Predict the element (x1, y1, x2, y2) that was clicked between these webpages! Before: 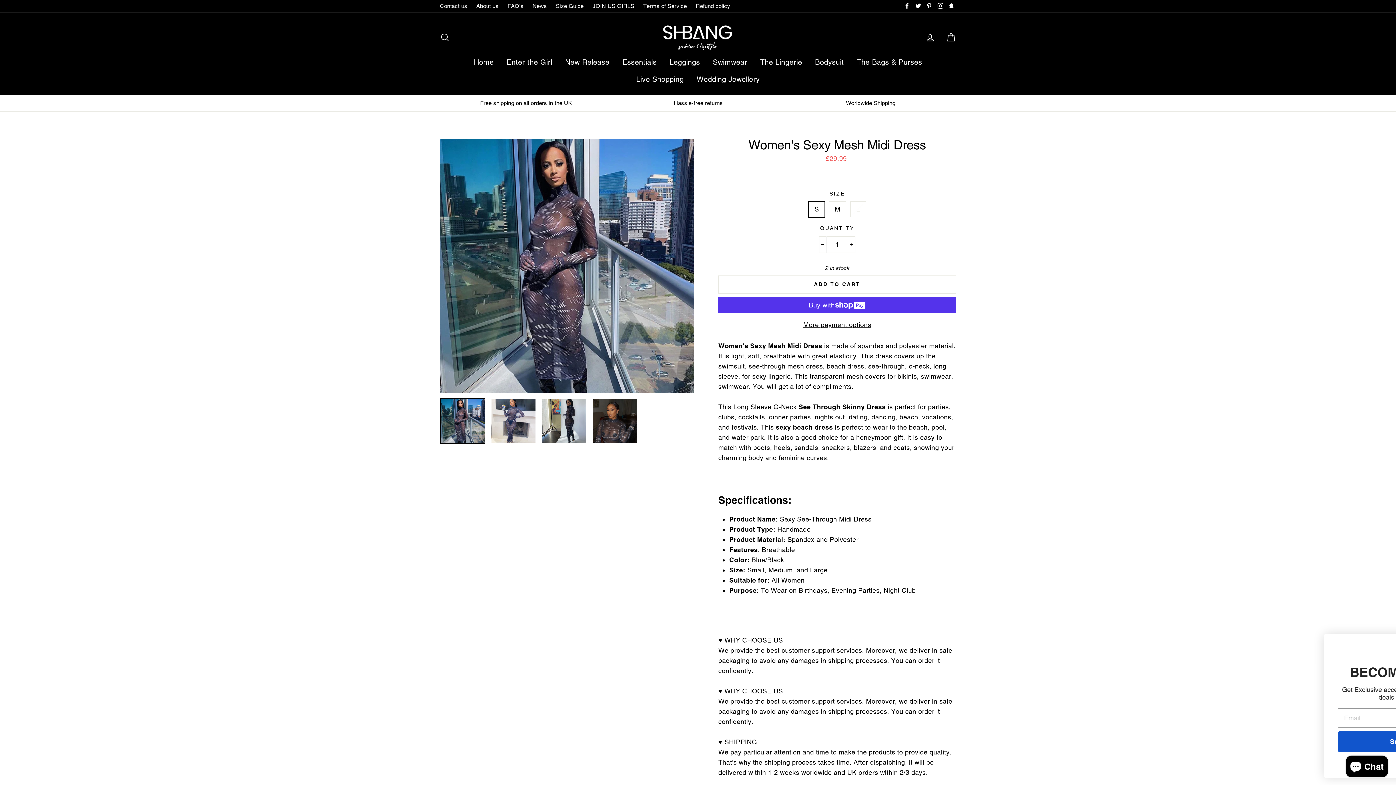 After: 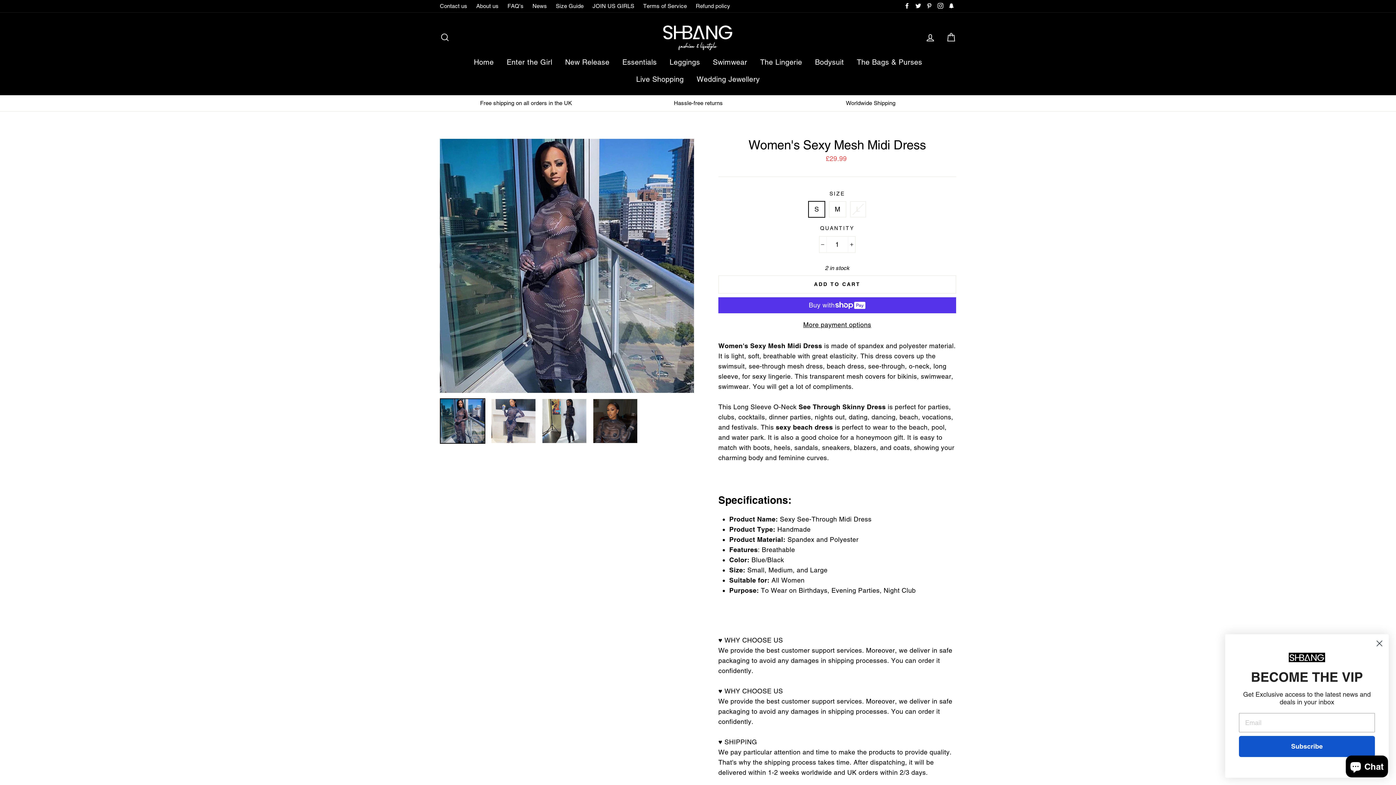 Action: bbox: (924, 0, 934, 12) label: Pinterest